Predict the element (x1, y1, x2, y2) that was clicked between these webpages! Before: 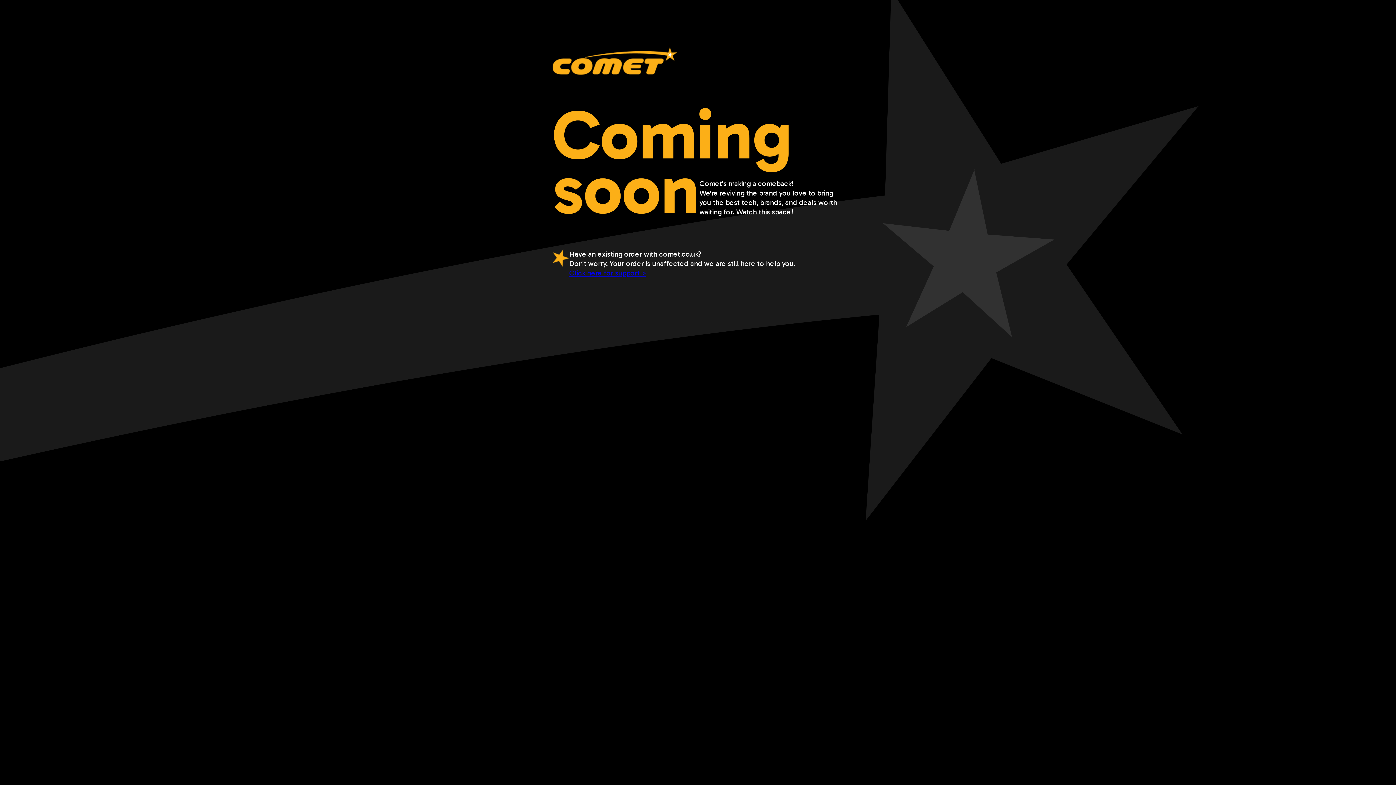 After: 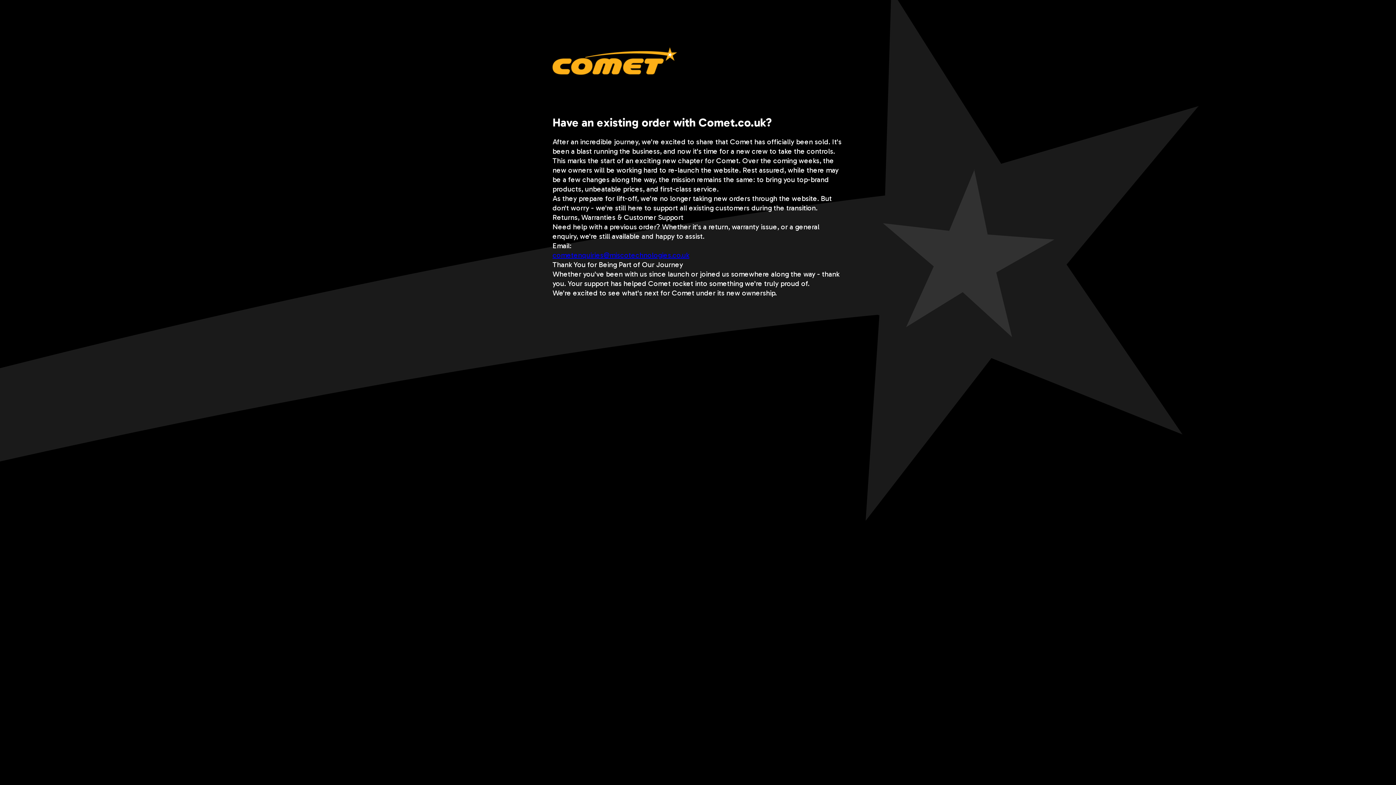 Action: bbox: (569, 268, 646, 277) label: Click here for support >